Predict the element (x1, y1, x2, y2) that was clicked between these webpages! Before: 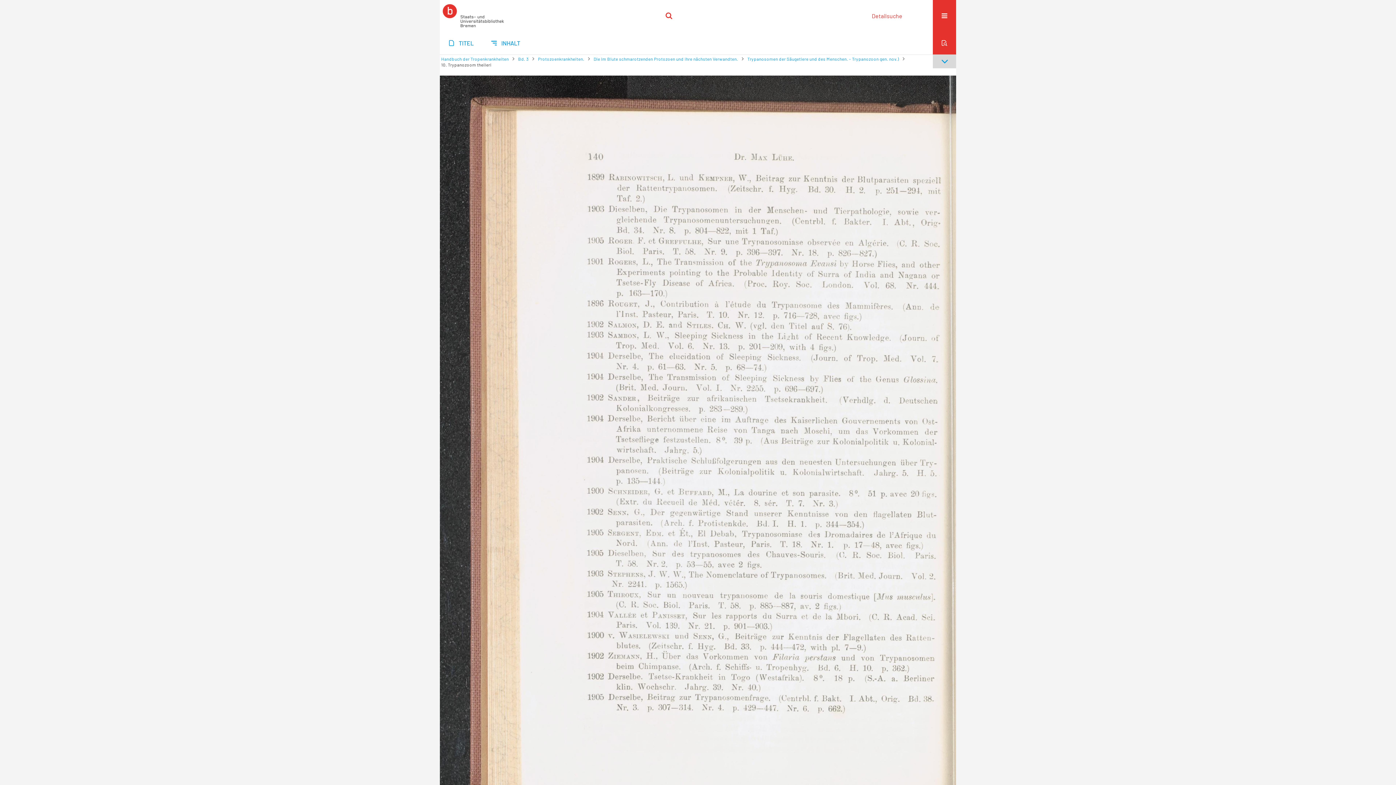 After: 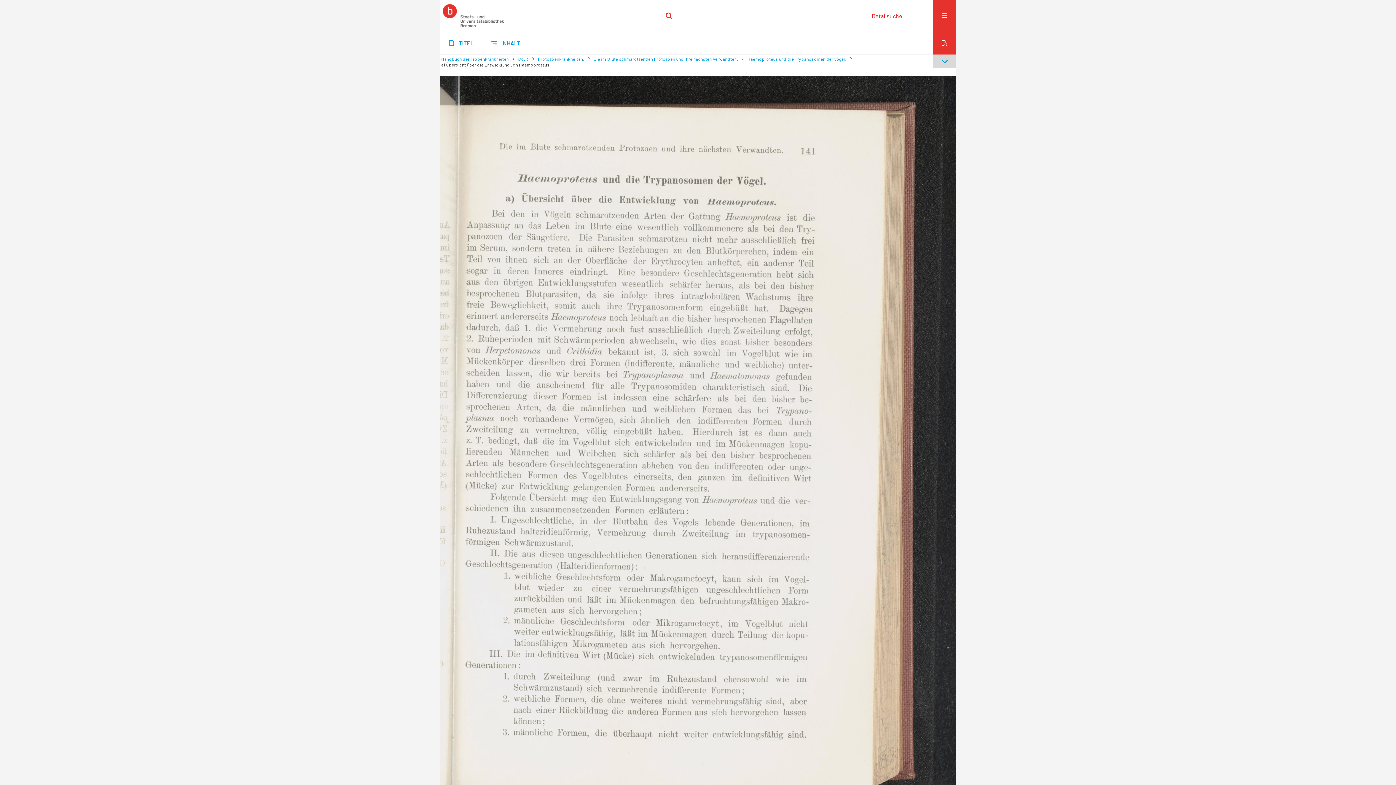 Action: label:   bbox: (441, 68, 442, 75)